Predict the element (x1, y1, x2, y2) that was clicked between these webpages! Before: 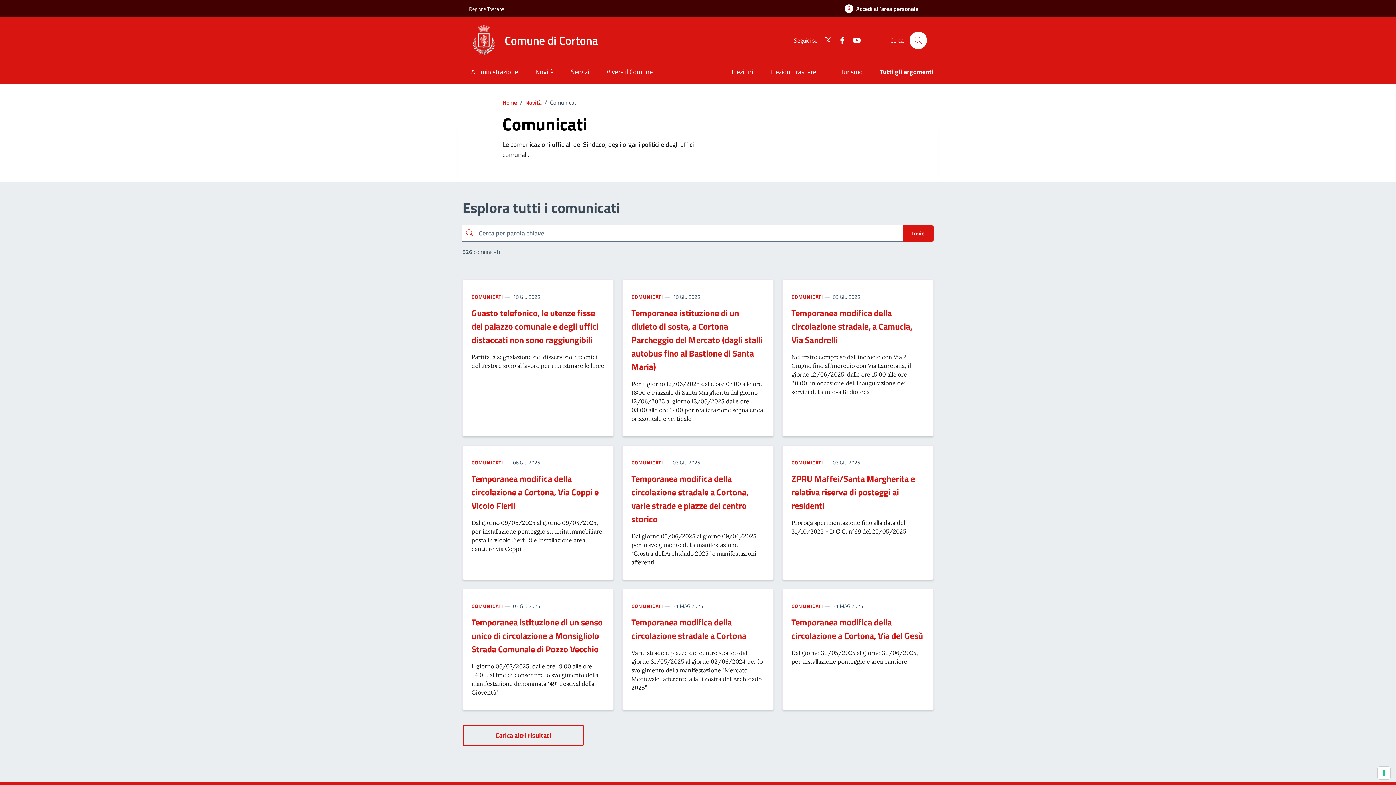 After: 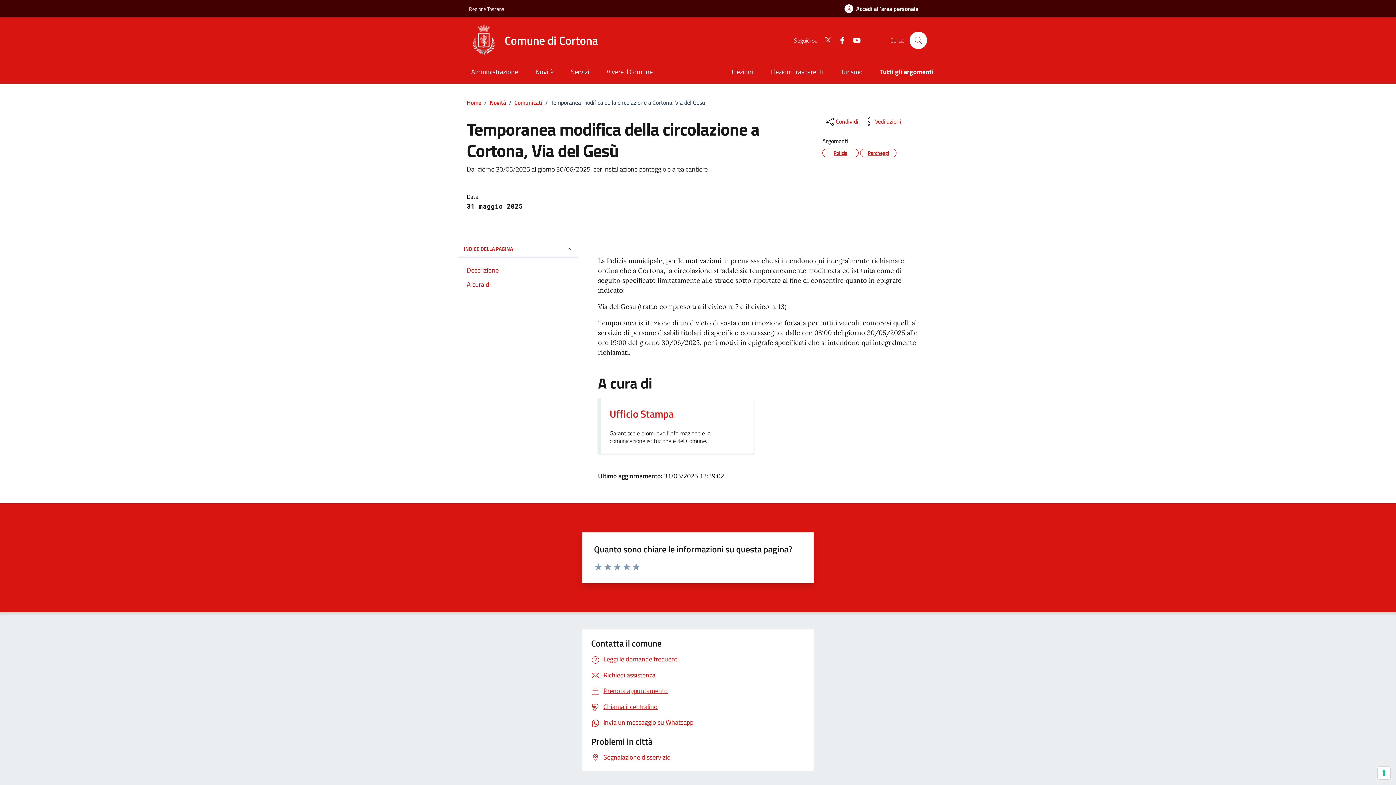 Action: bbox: (791, 615, 924, 648) label: Temporanea modifica della circolazione a Cortona, Via del Gesù